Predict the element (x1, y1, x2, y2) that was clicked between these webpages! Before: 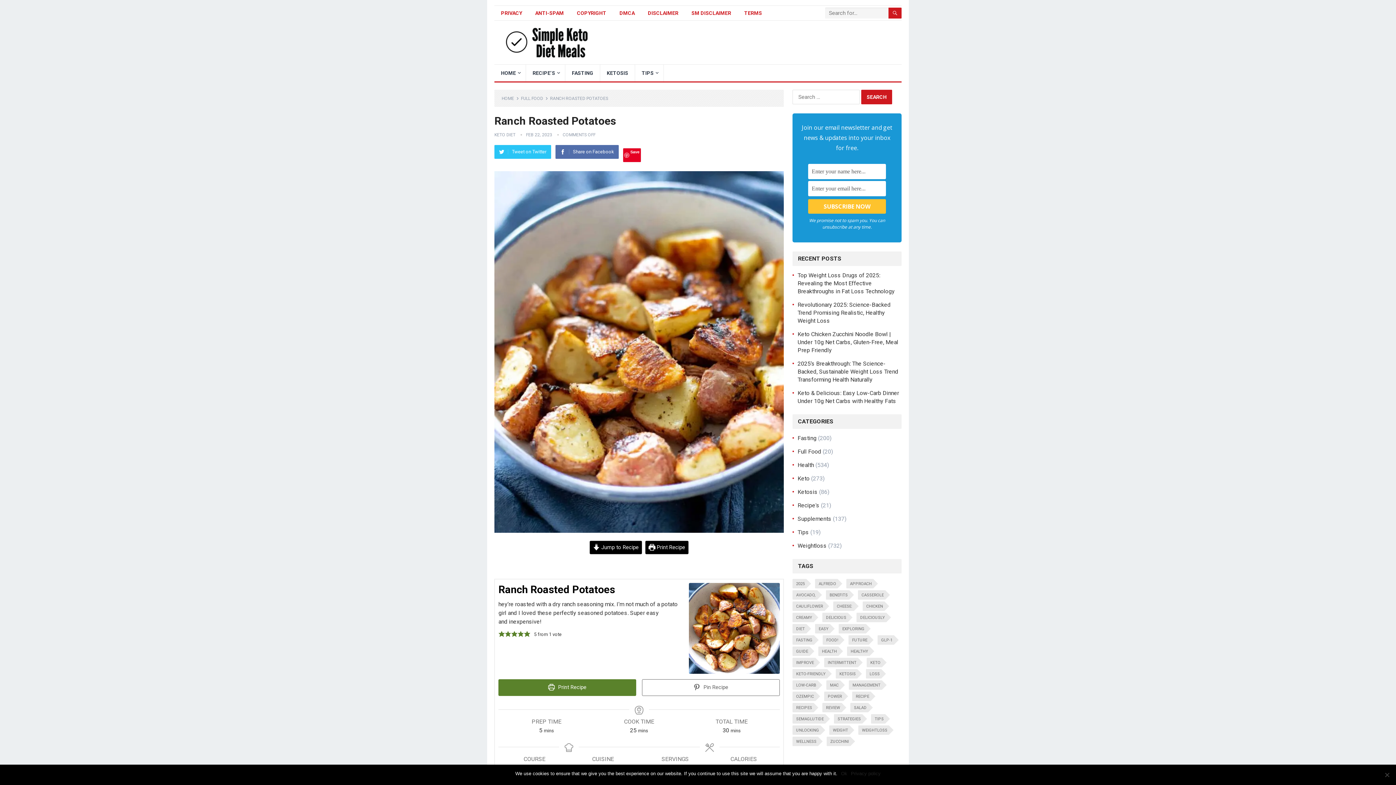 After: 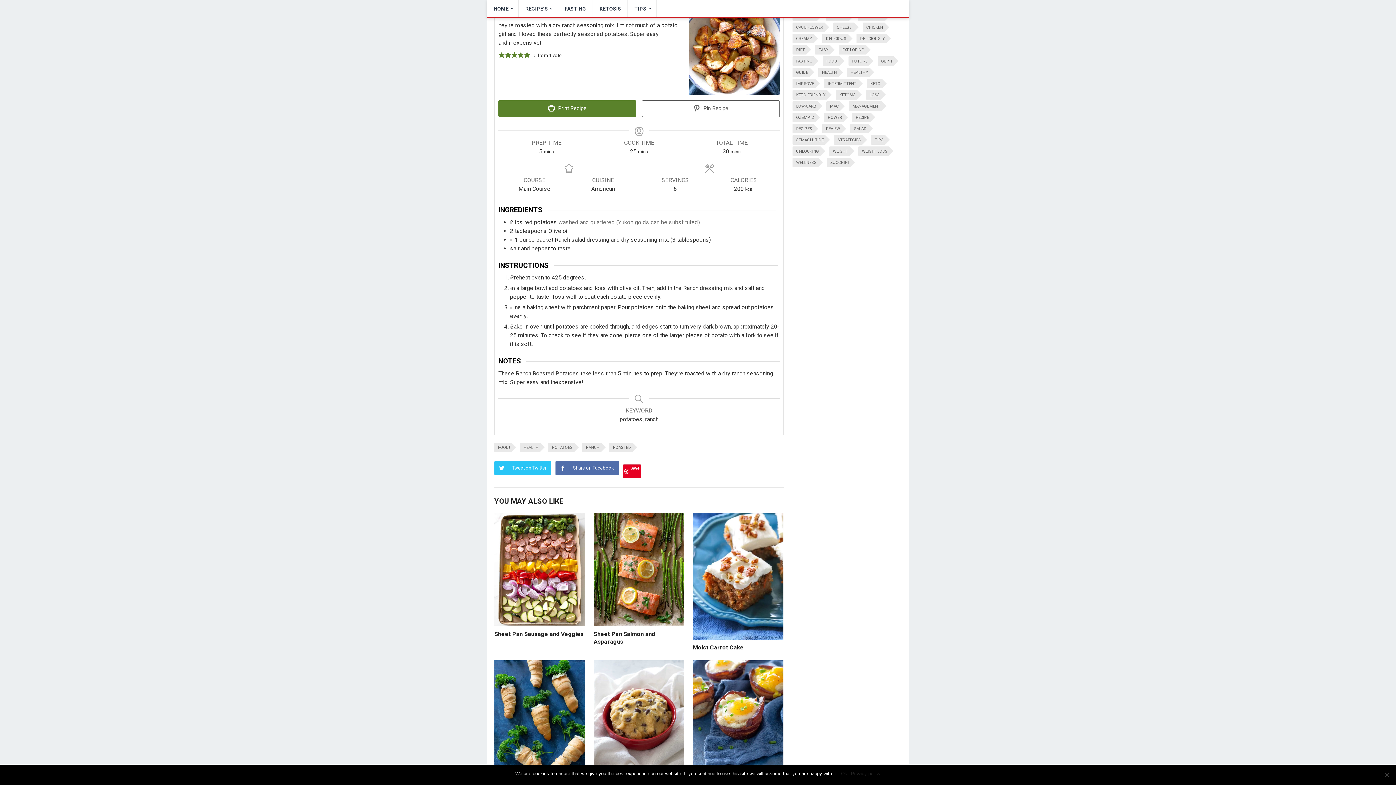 Action: label:  Jump to Recipe bbox: (589, 541, 642, 554)